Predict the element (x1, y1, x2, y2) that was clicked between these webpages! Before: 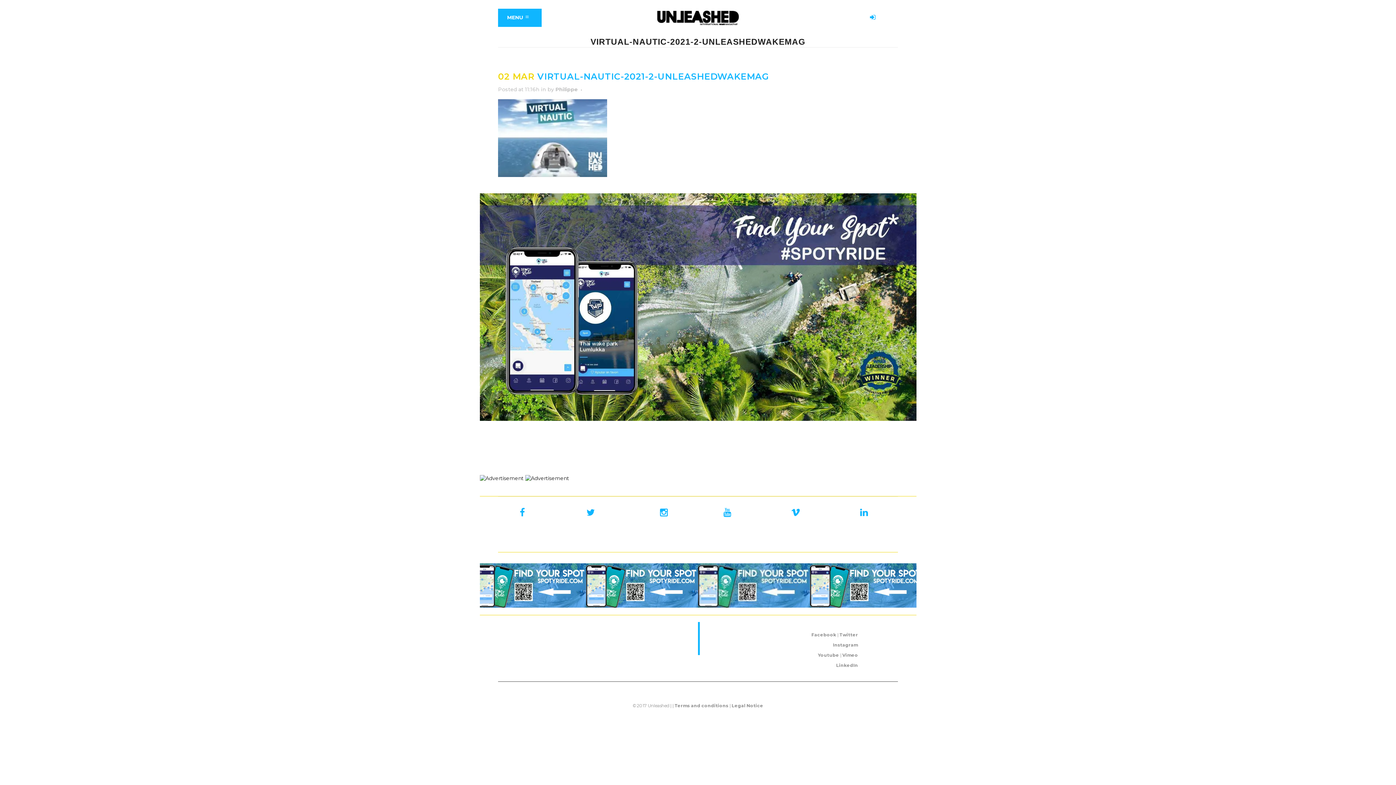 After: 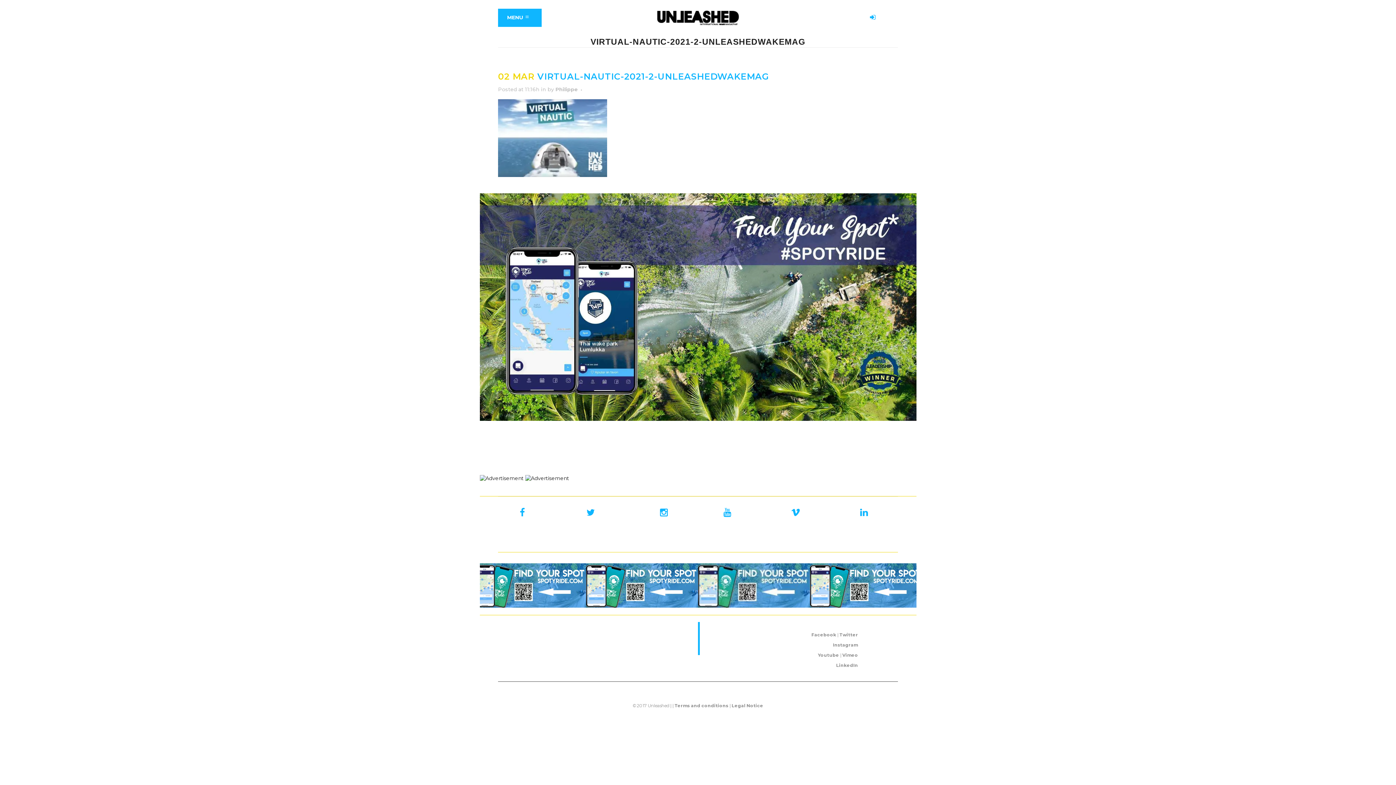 Action: label: Instagram bbox: (833, 642, 858, 647)